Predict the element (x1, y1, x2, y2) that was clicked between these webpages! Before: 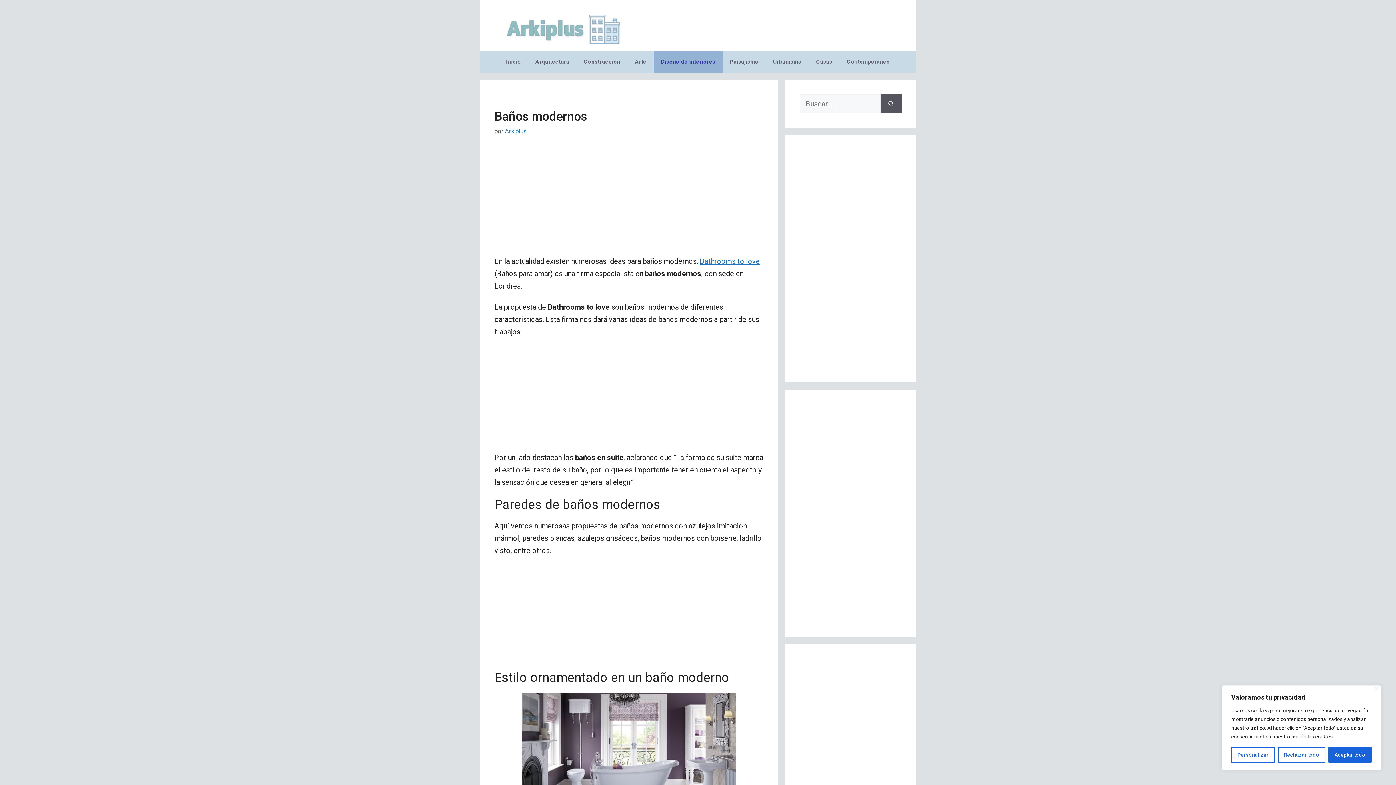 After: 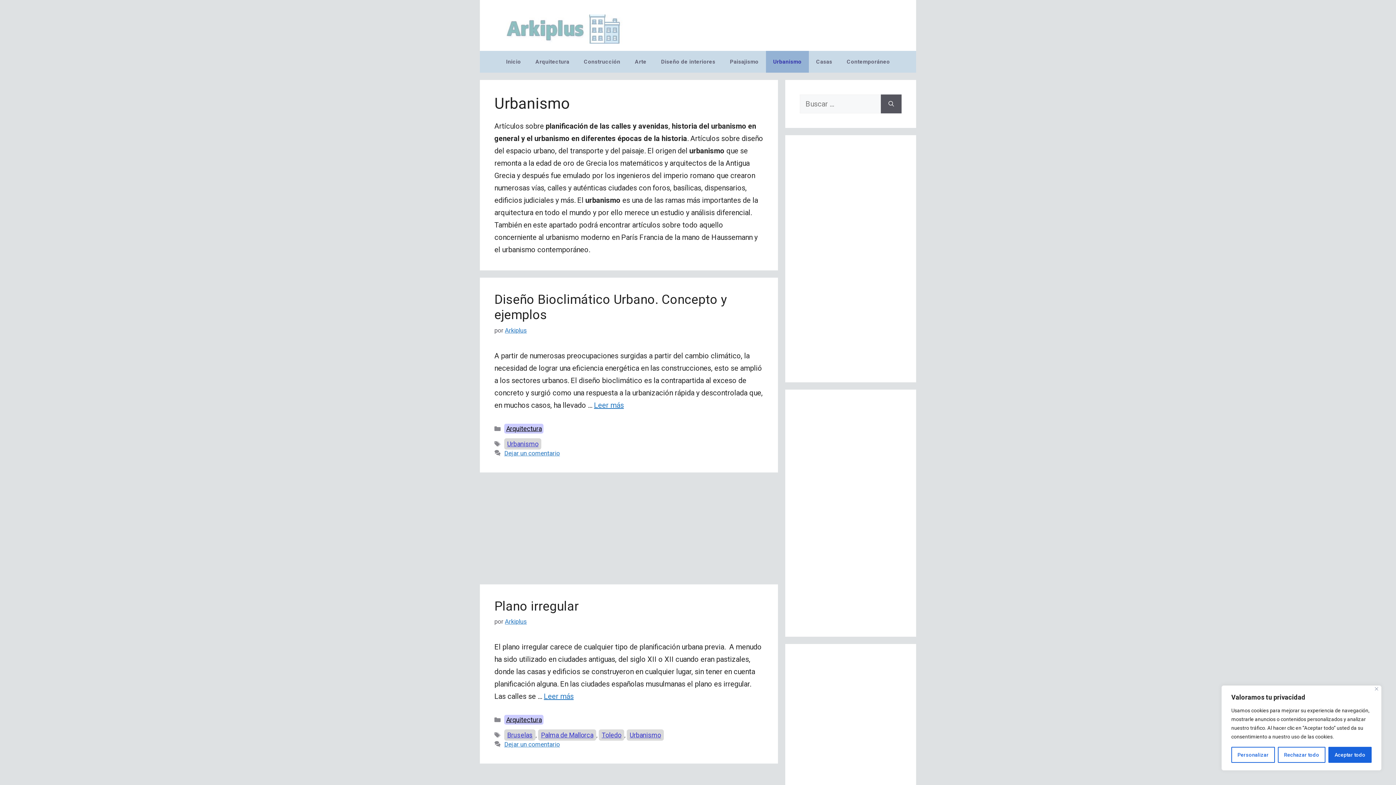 Action: bbox: (766, 50, 809, 72) label: Urbanismo